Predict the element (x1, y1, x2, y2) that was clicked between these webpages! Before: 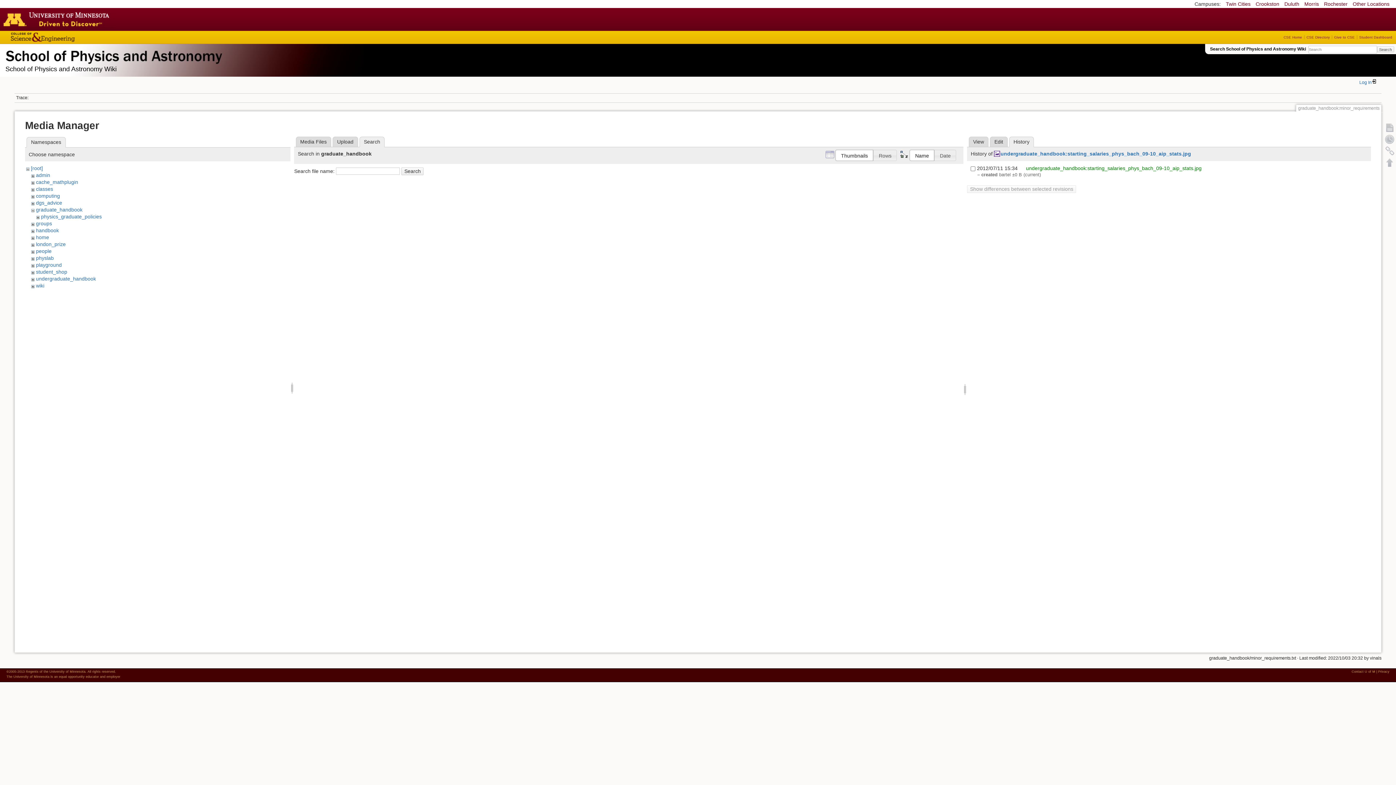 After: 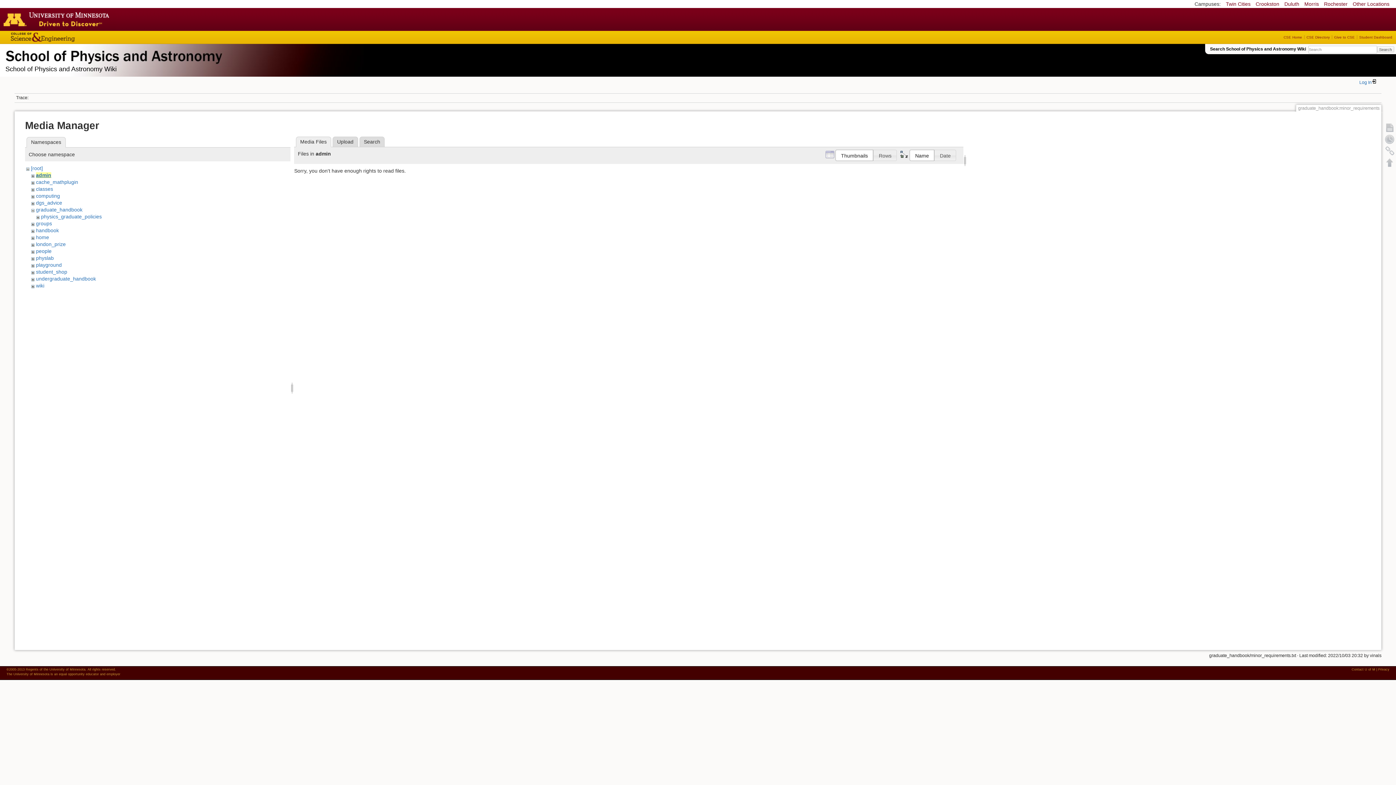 Action: bbox: (35, 172, 50, 178) label: admin